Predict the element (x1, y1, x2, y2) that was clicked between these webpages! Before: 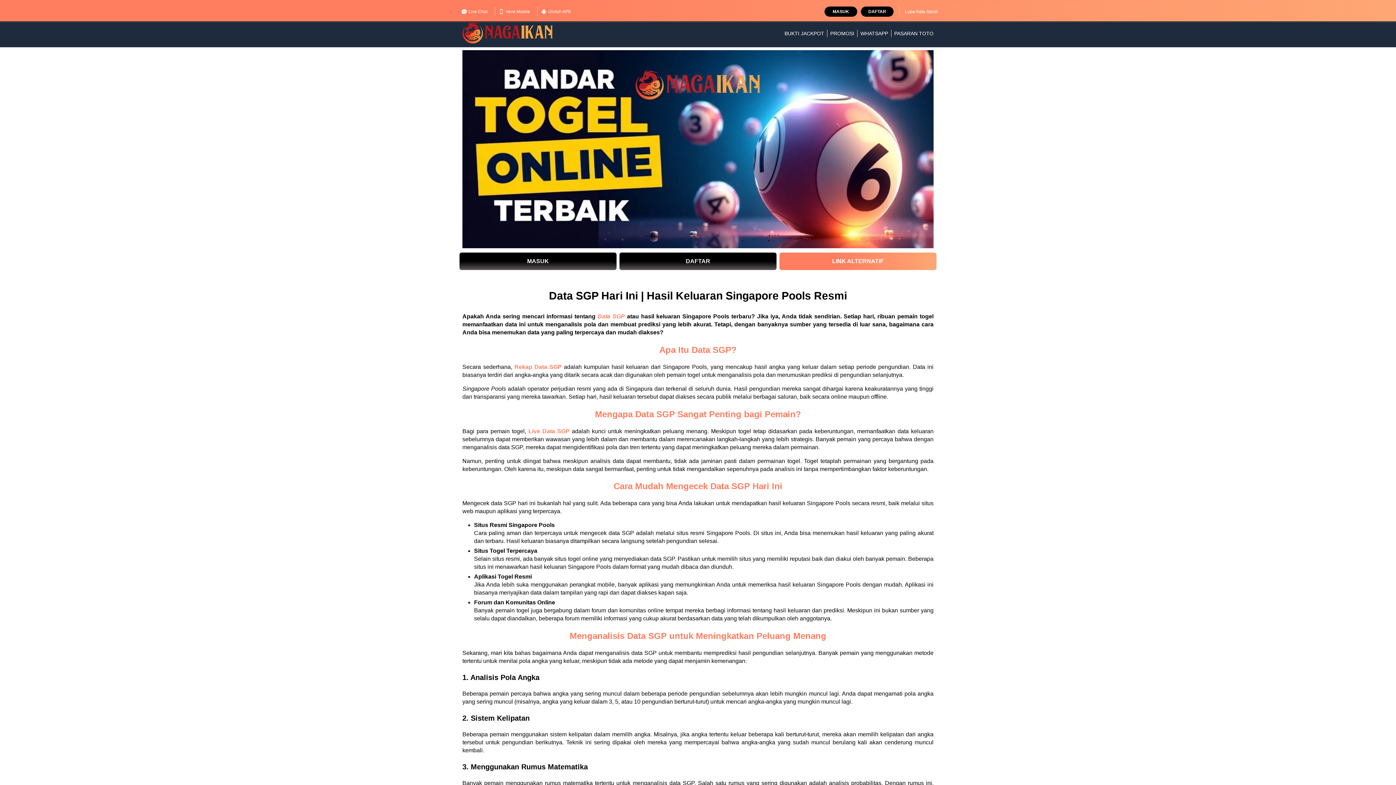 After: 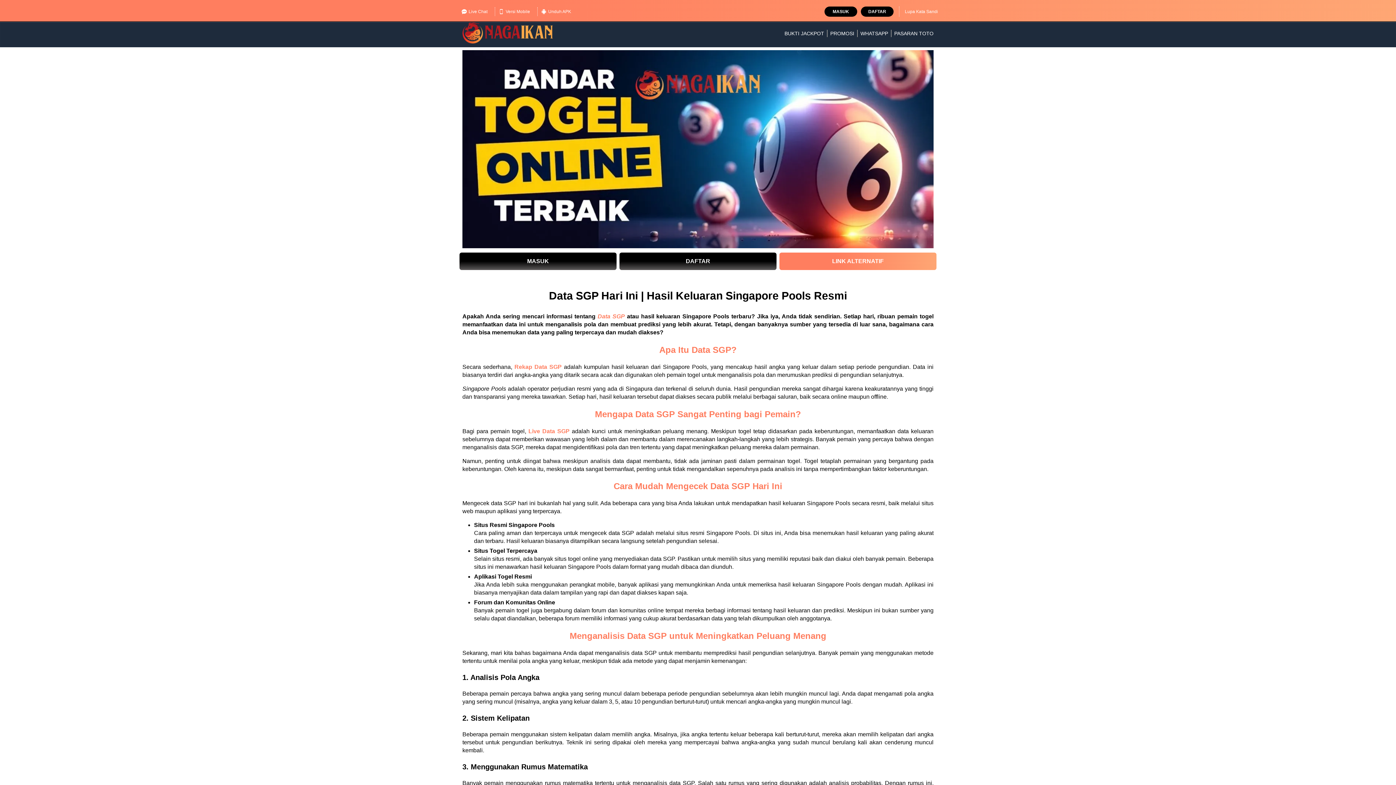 Action: label: LINK ALTERNATIF bbox: (779, 252, 936, 270)